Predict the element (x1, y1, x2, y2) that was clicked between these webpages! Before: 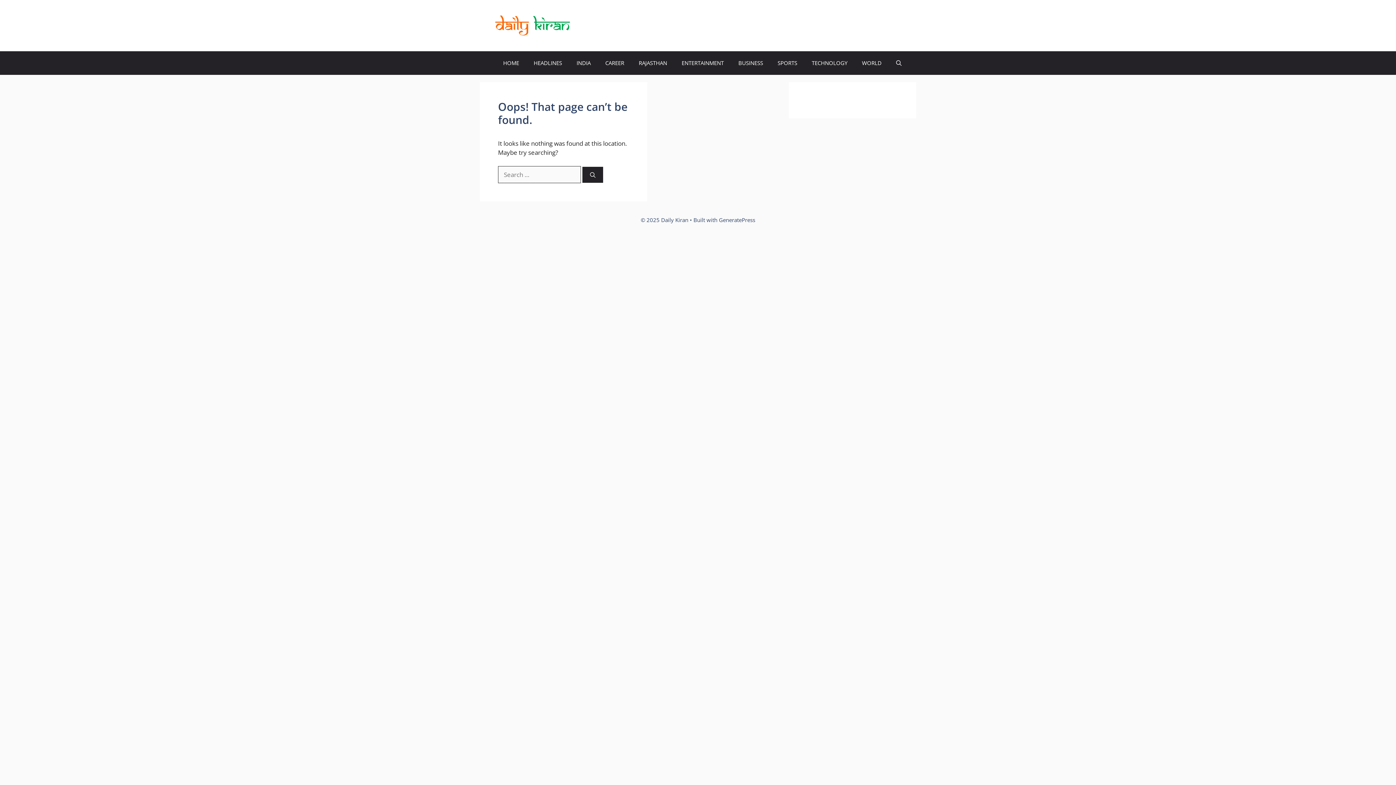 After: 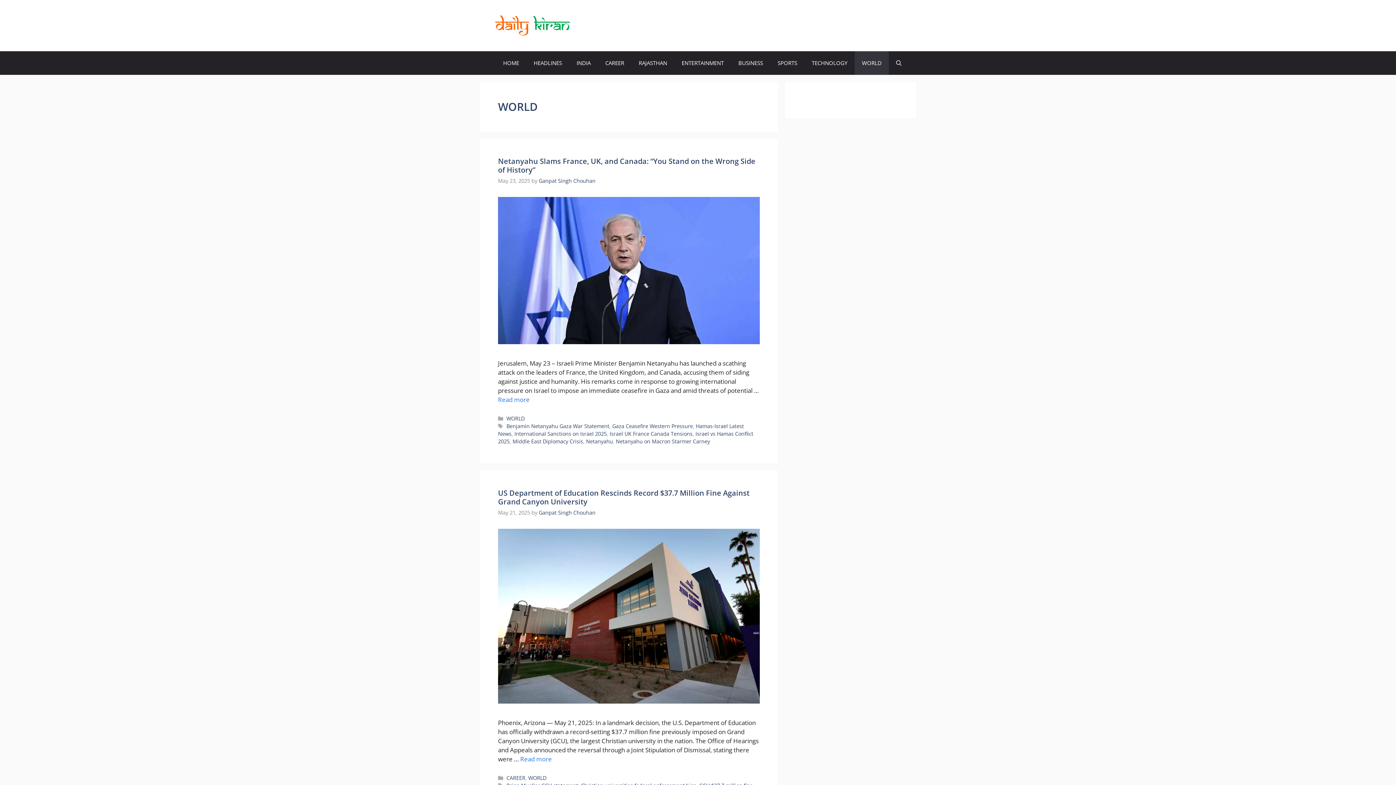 Action: label: WORLD bbox: (854, 51, 889, 74)